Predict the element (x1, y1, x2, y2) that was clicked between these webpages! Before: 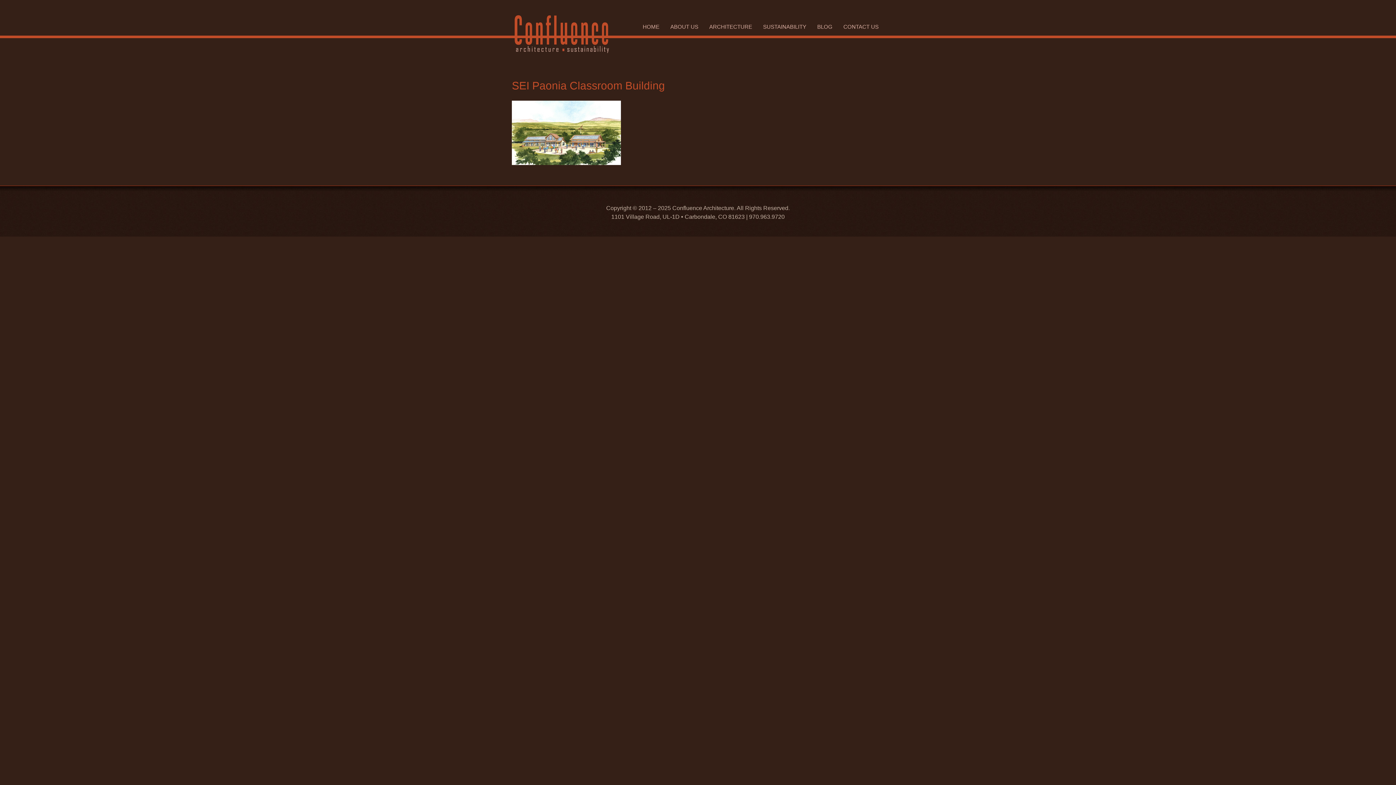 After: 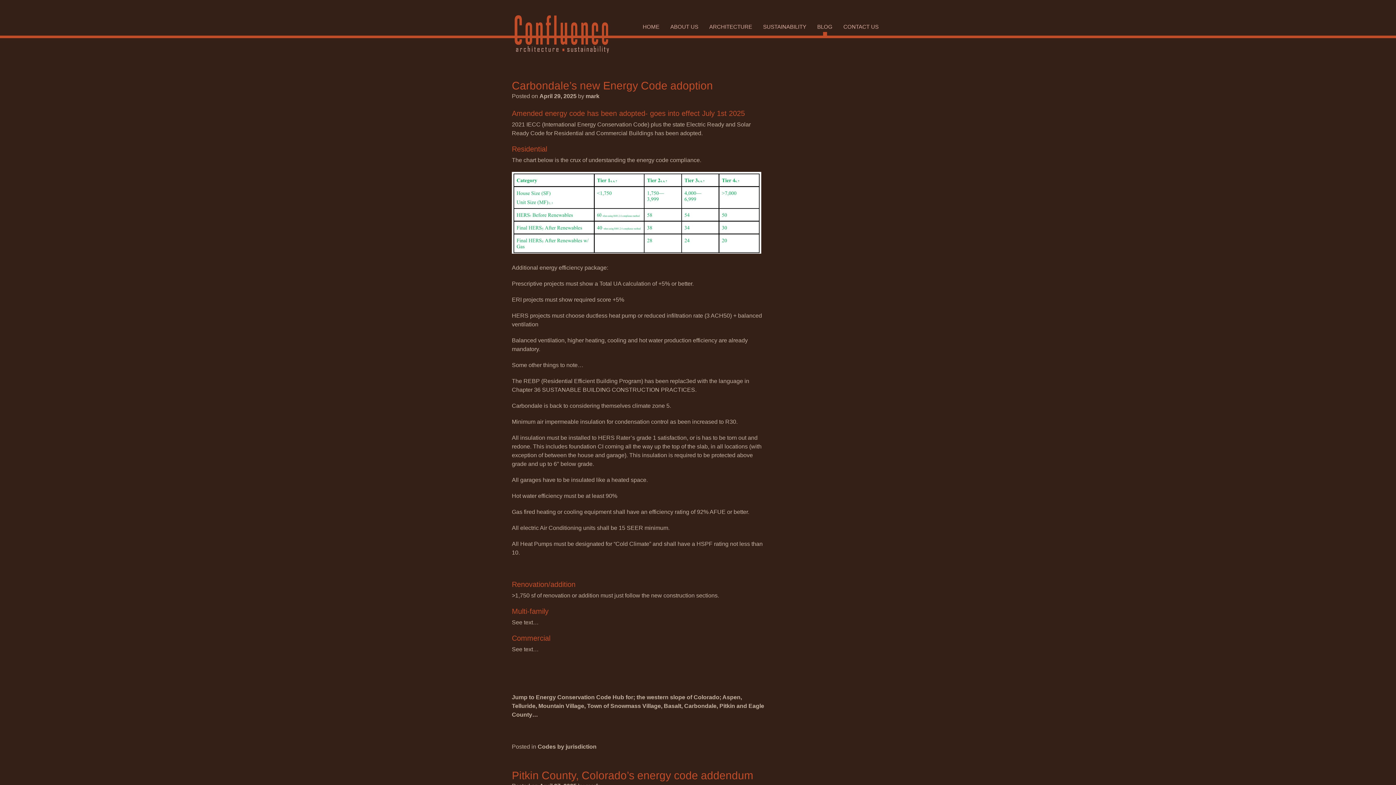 Action: bbox: (812, 22, 838, 36) label: BLOG